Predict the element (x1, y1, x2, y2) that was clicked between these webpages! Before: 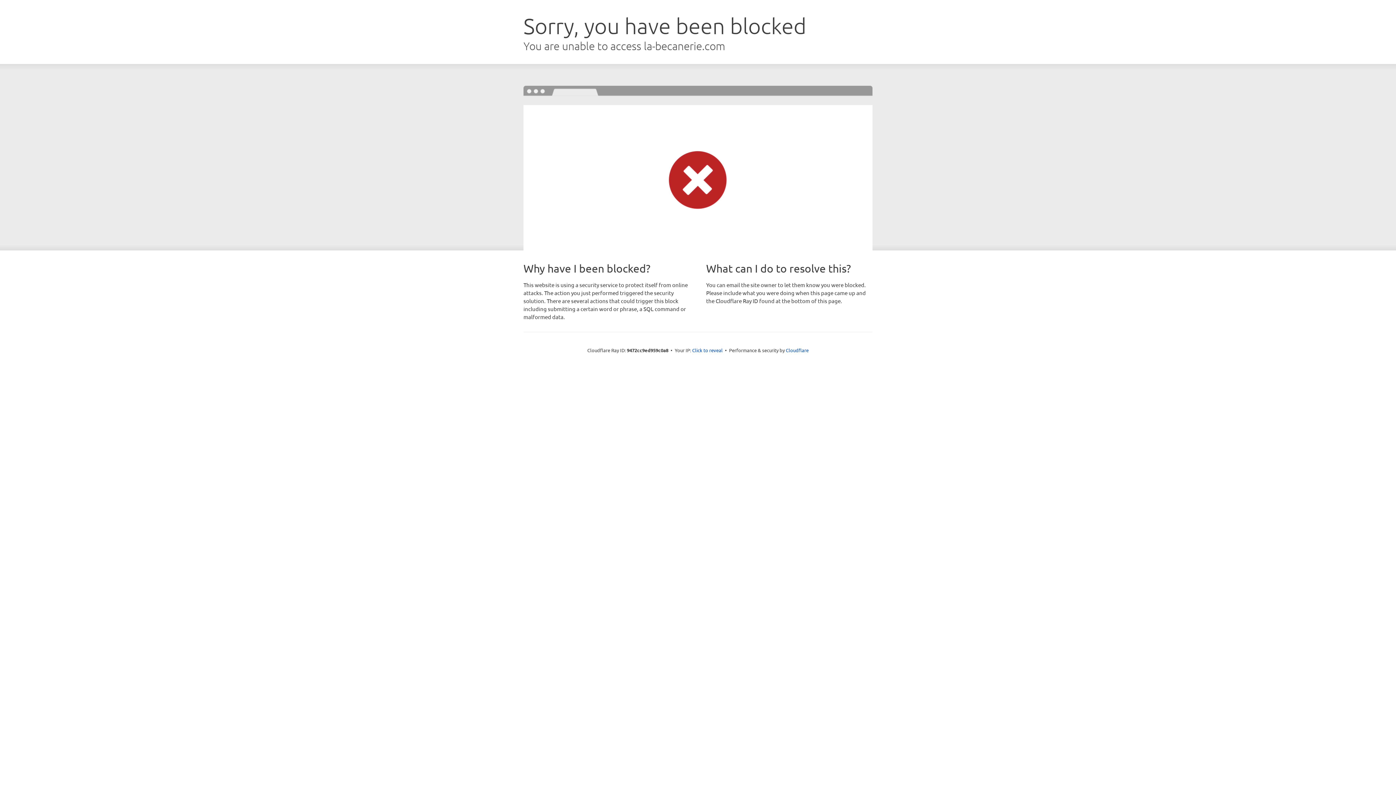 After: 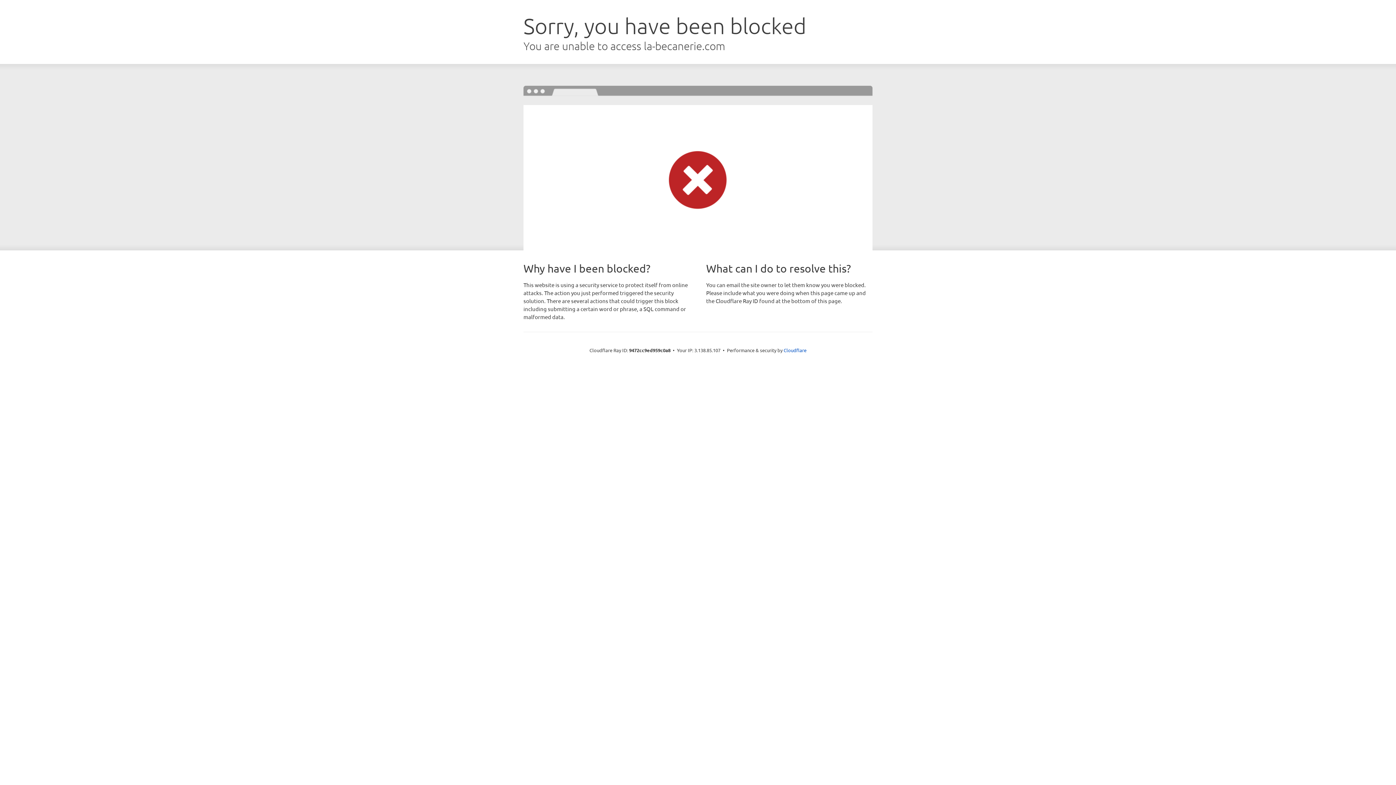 Action: bbox: (692, 346, 722, 353) label: Click to reveal